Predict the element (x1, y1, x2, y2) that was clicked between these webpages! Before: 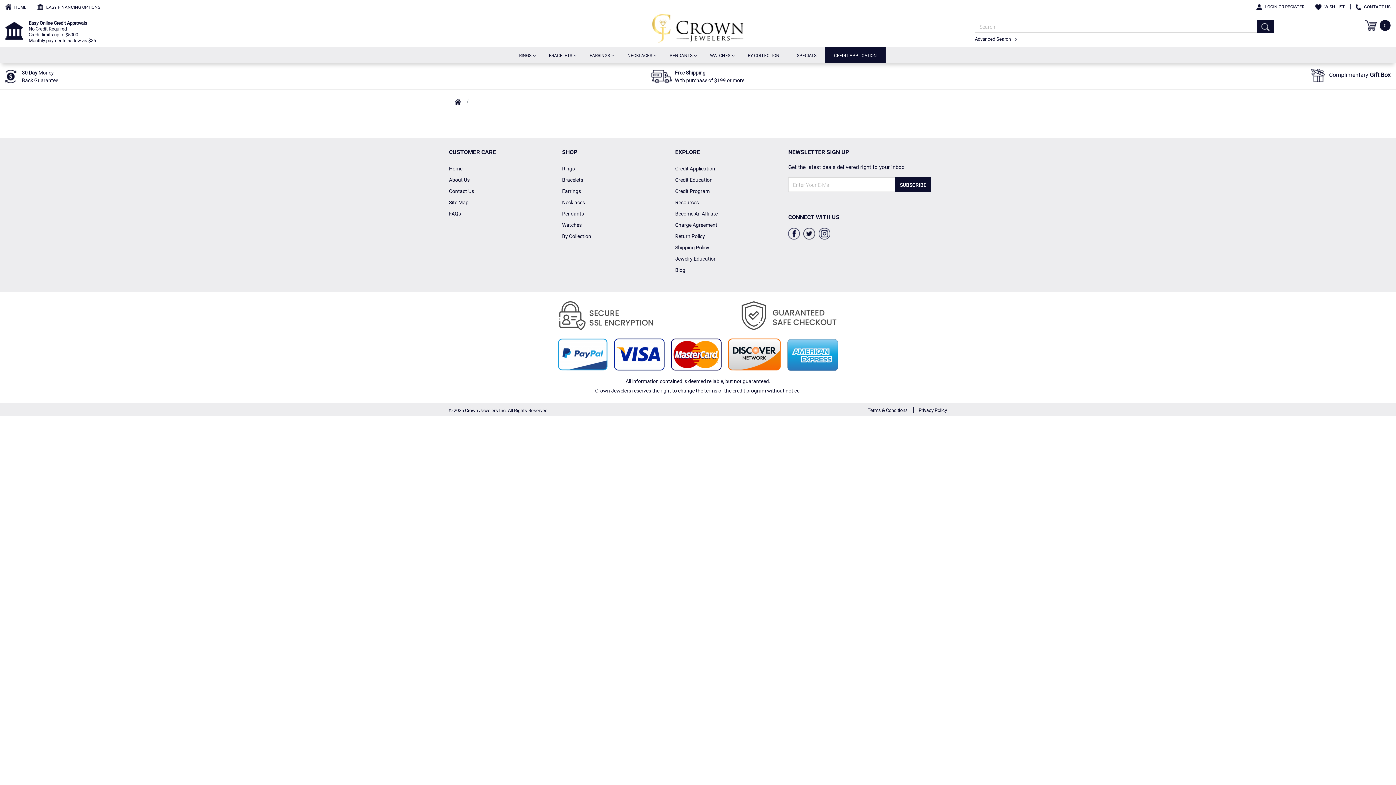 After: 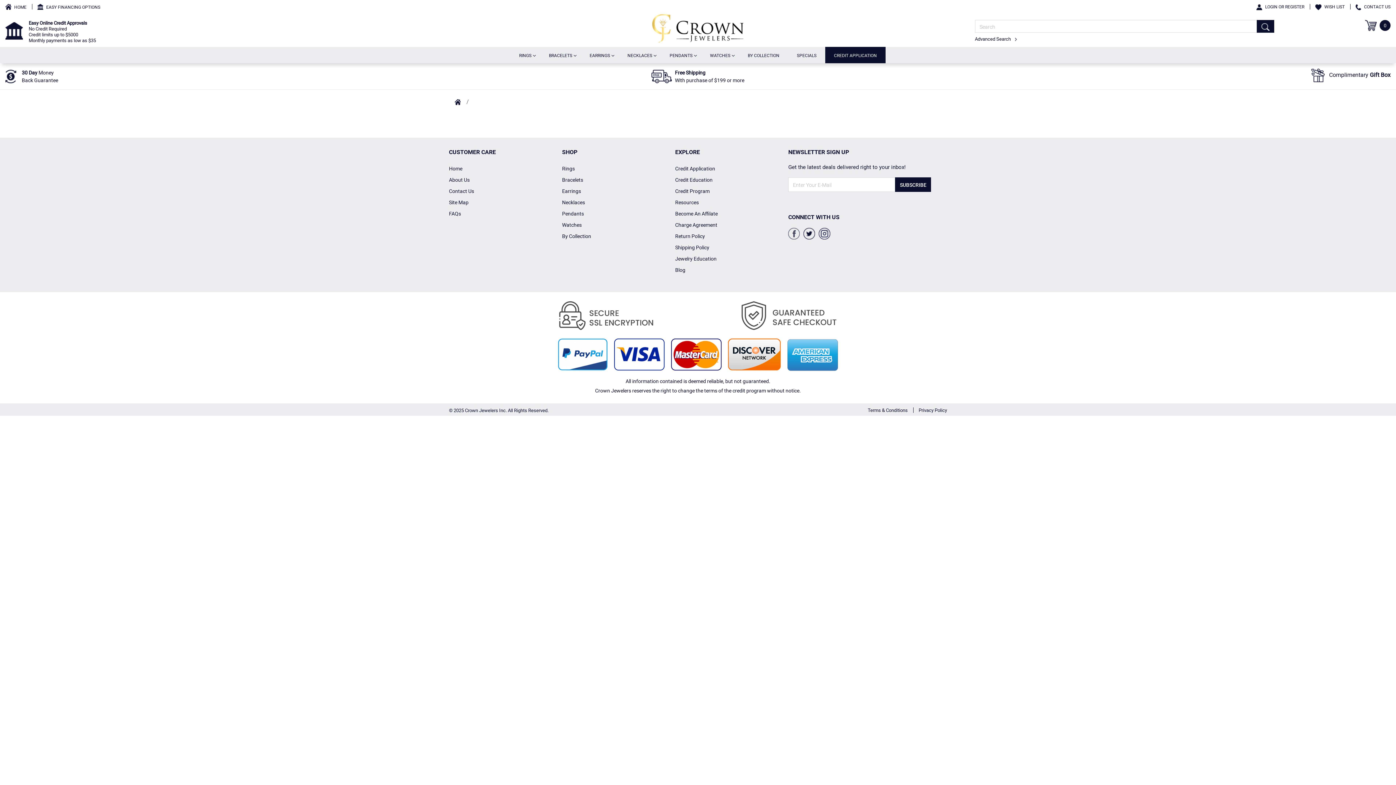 Action: bbox: (788, 229, 800, 236)